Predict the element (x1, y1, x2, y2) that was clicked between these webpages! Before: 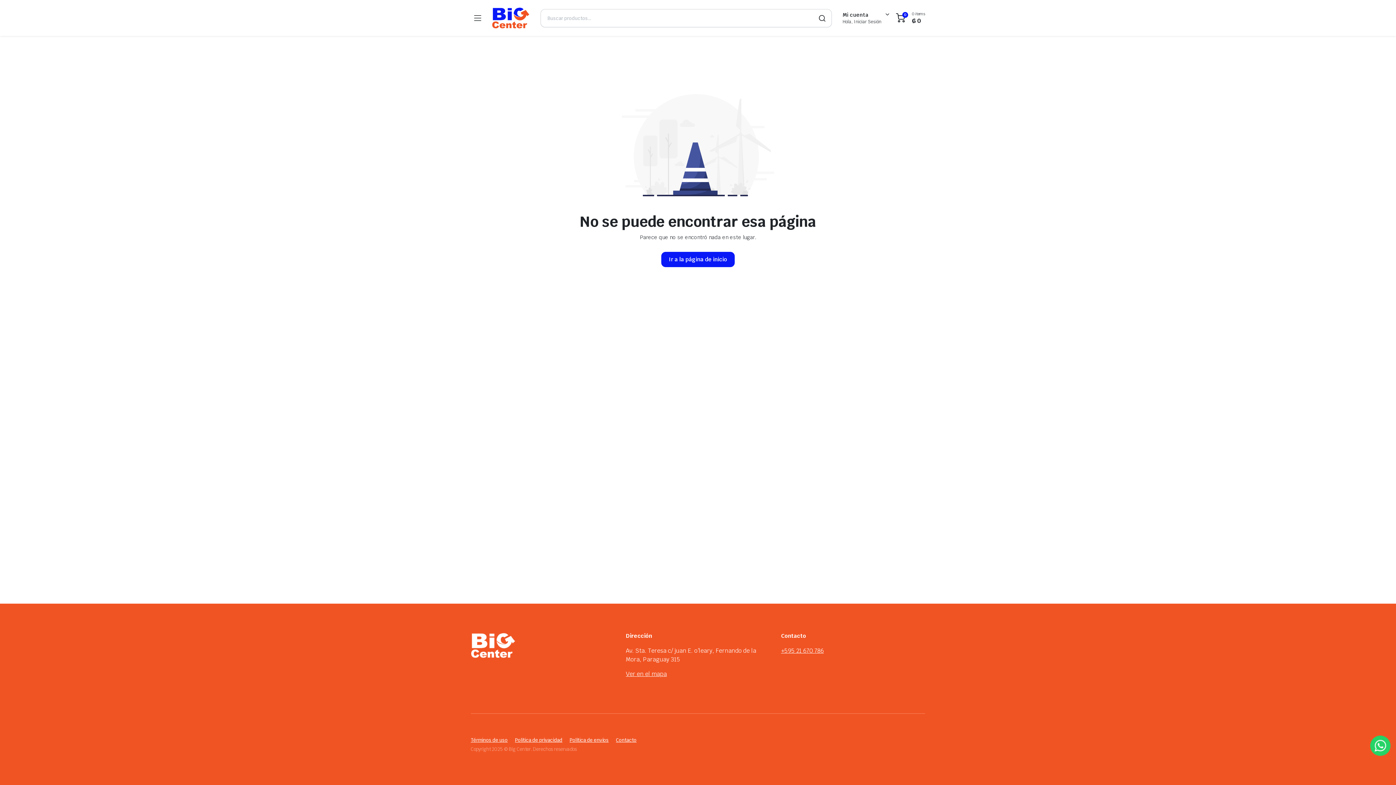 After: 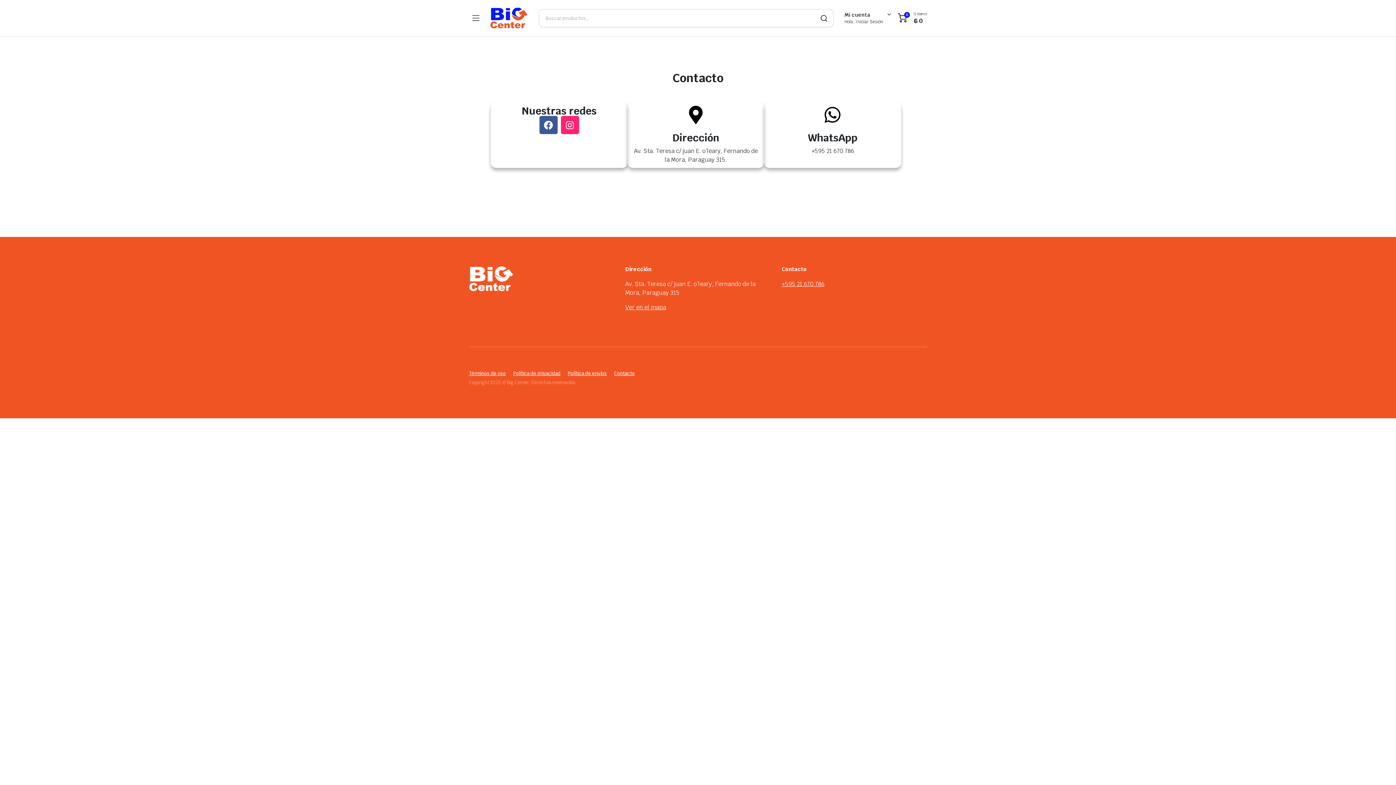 Action: label: Contacto bbox: (616, 737, 636, 743)